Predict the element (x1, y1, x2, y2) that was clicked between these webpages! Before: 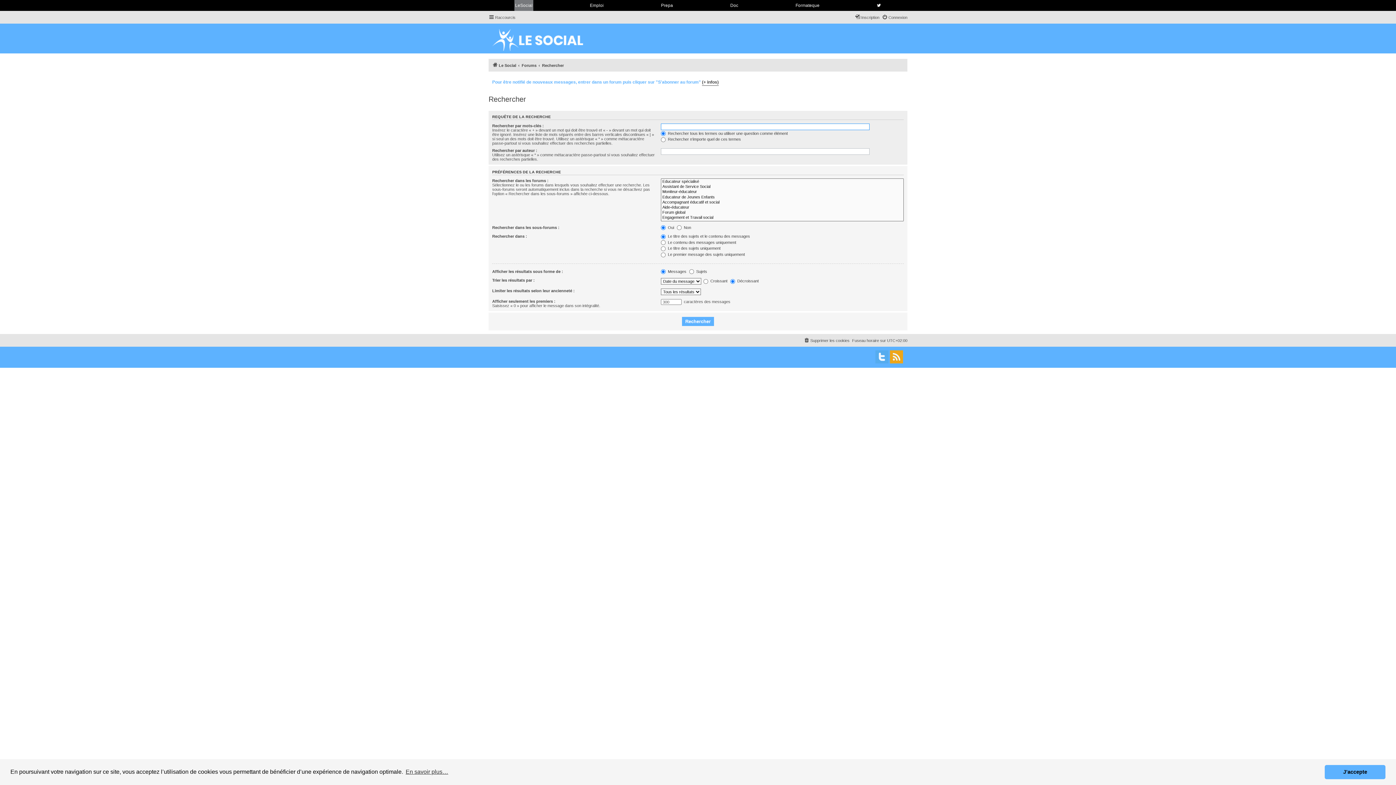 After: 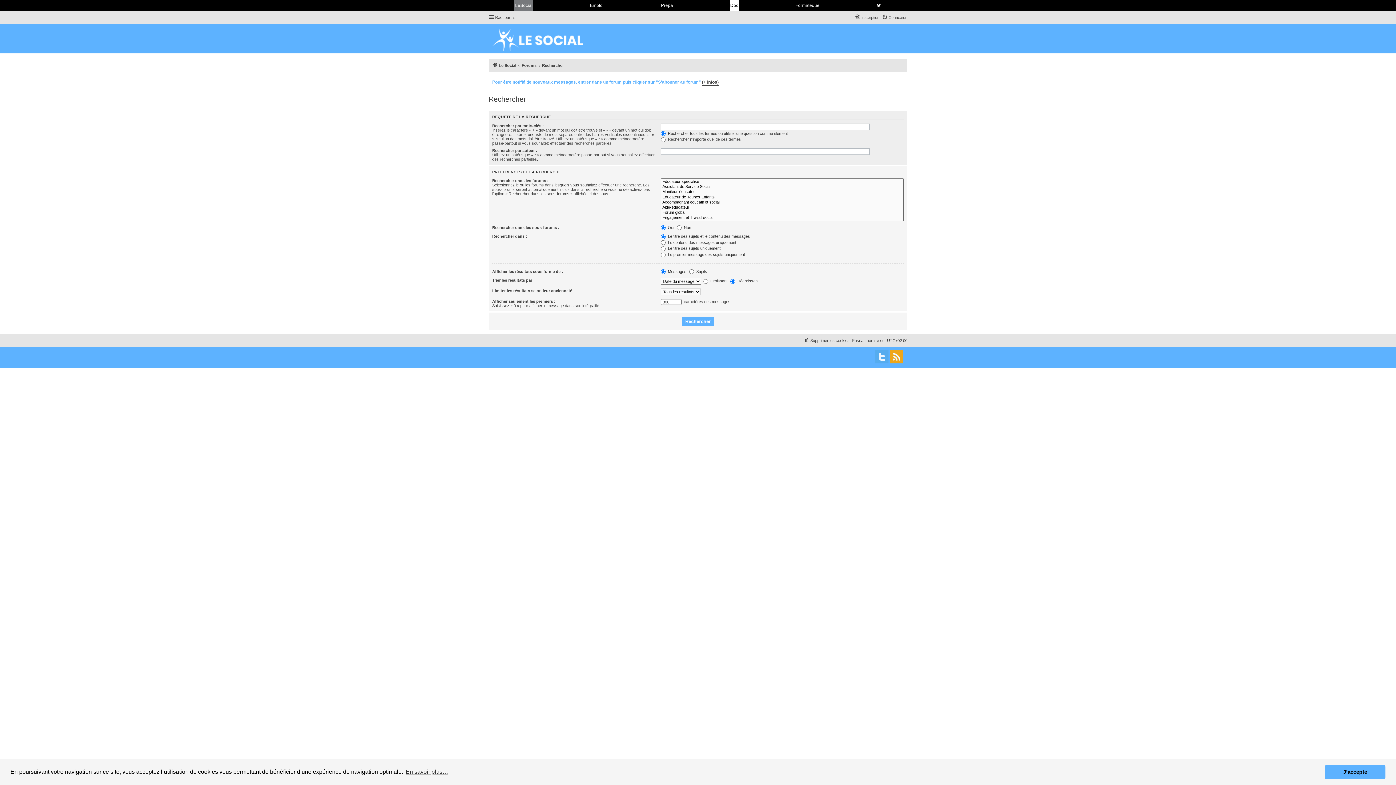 Action: label: Doc bbox: (729, 0, 739, 10)